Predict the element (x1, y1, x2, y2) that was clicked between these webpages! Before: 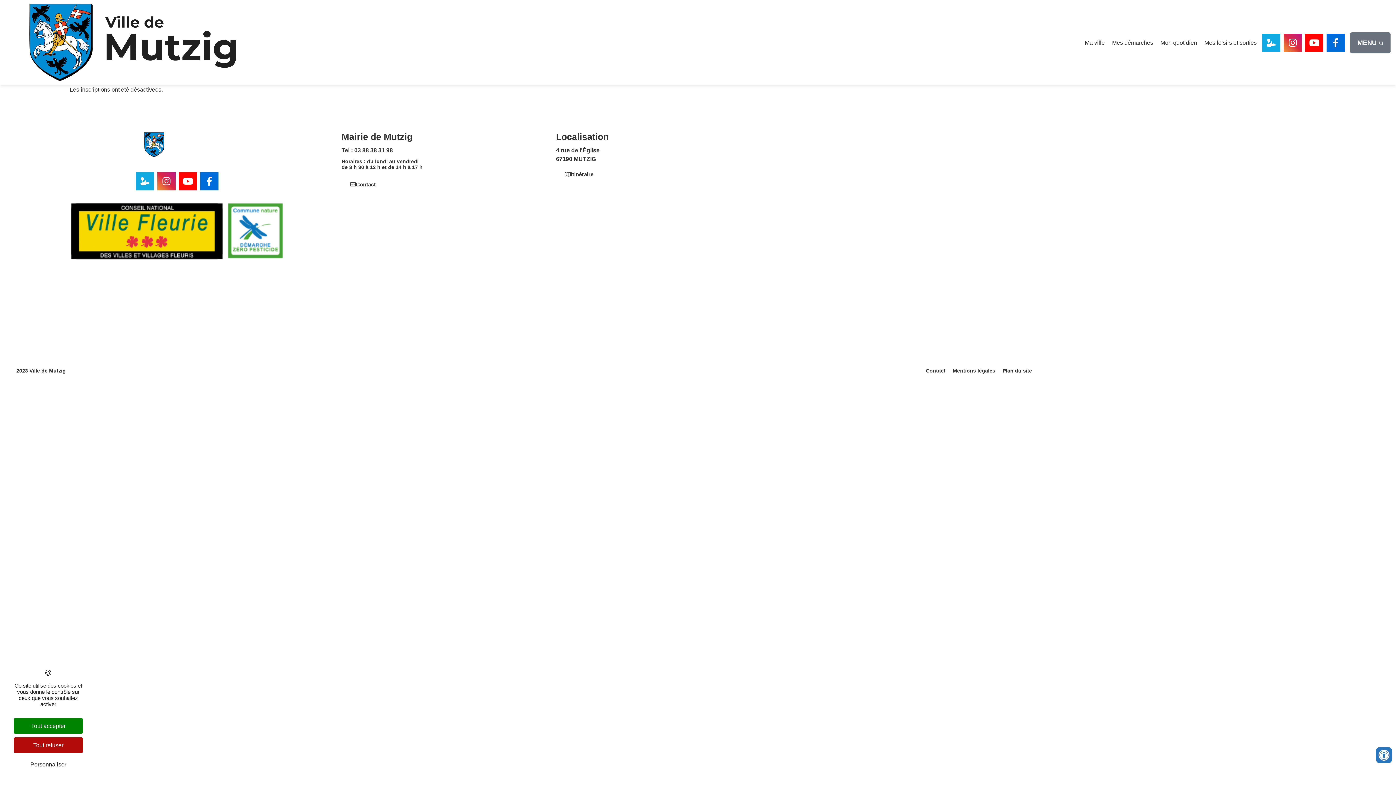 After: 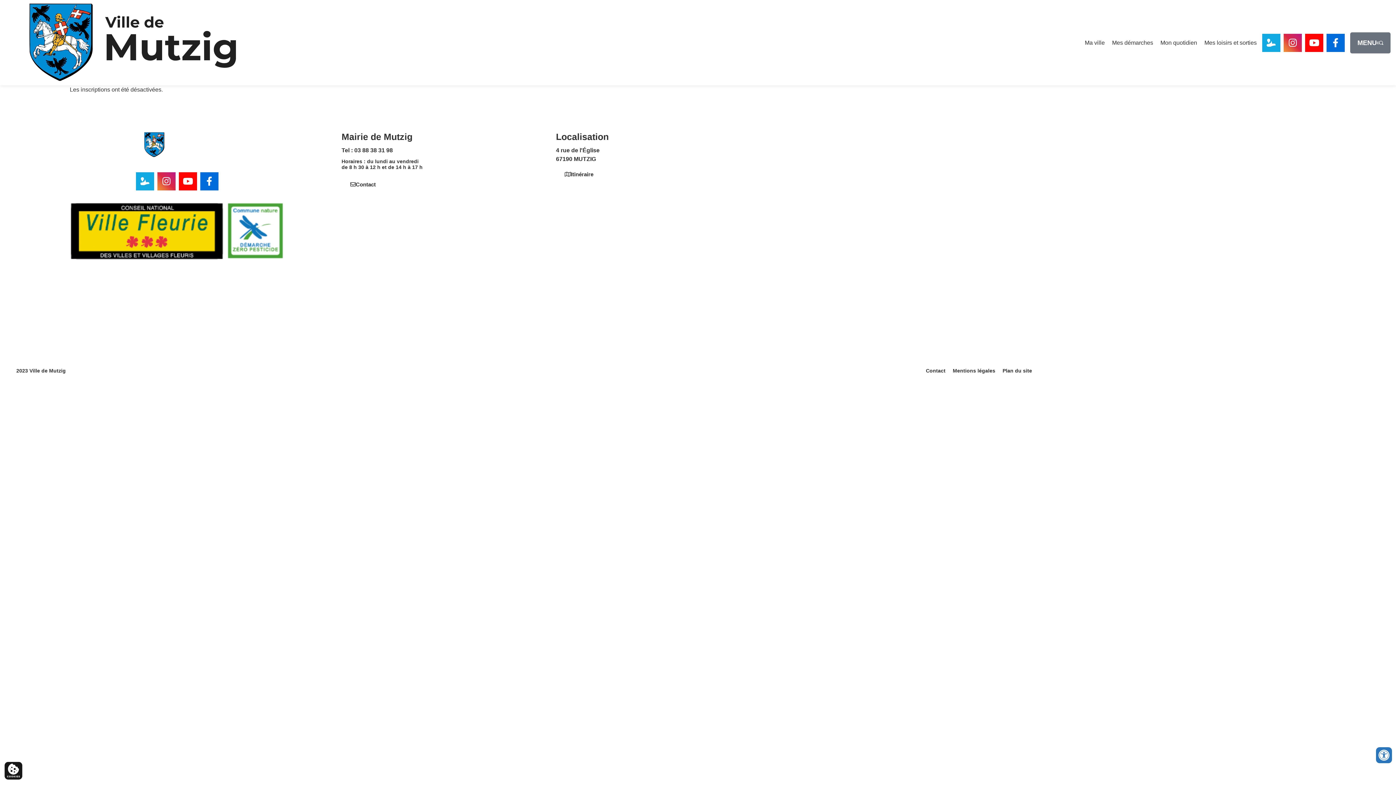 Action: label: Cookies : Tout refuser bbox: (13, 737, 82, 753)